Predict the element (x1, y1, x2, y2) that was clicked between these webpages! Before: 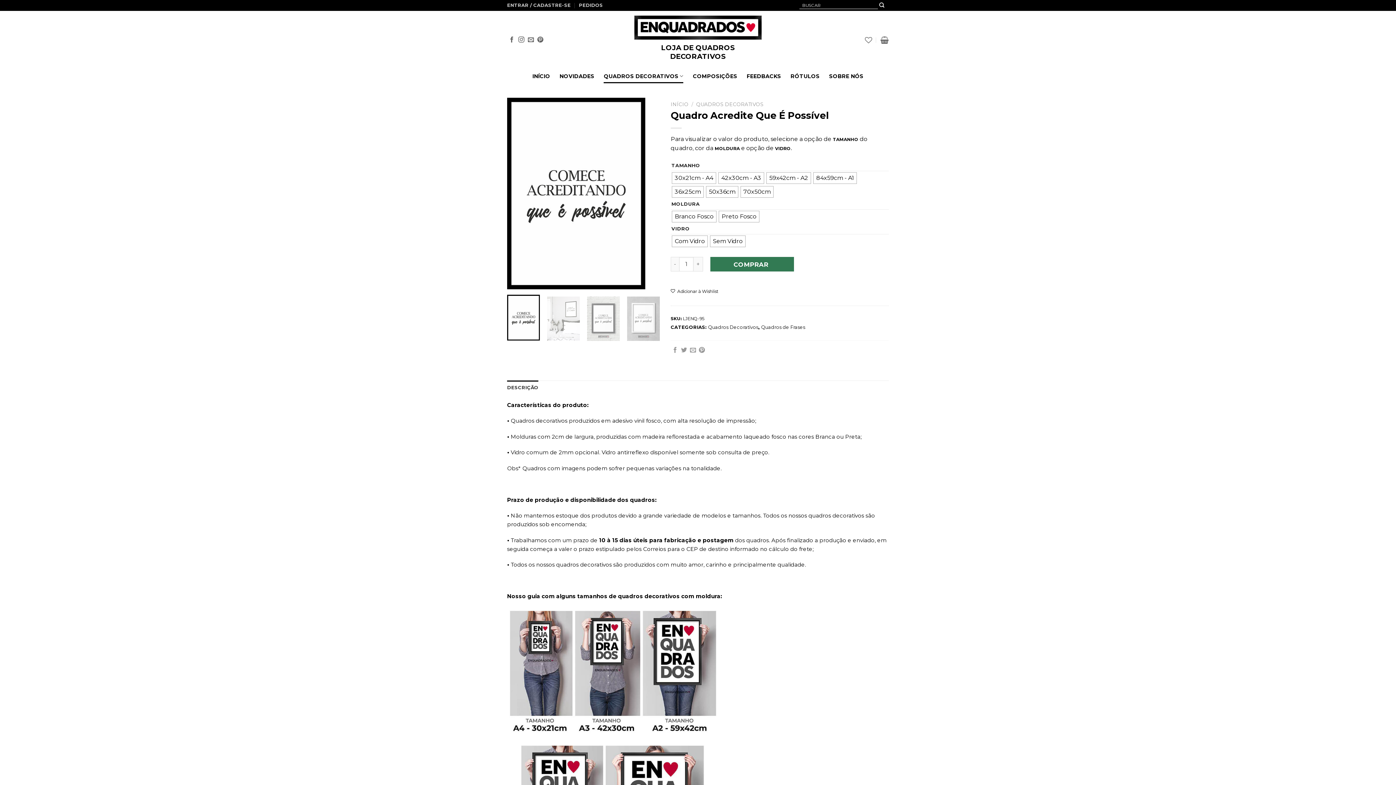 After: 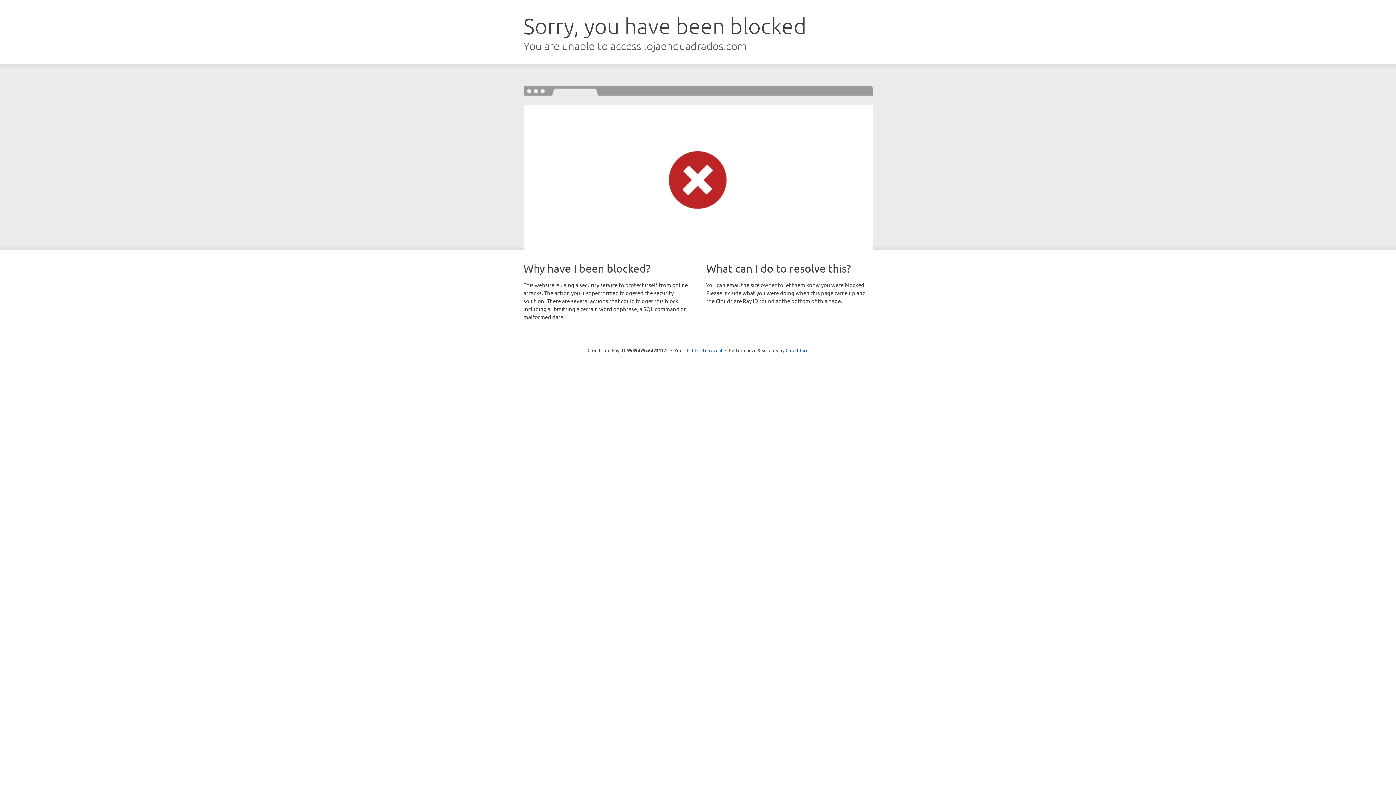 Action: bbox: (579, 0, 603, 10) label: PEDIDOS